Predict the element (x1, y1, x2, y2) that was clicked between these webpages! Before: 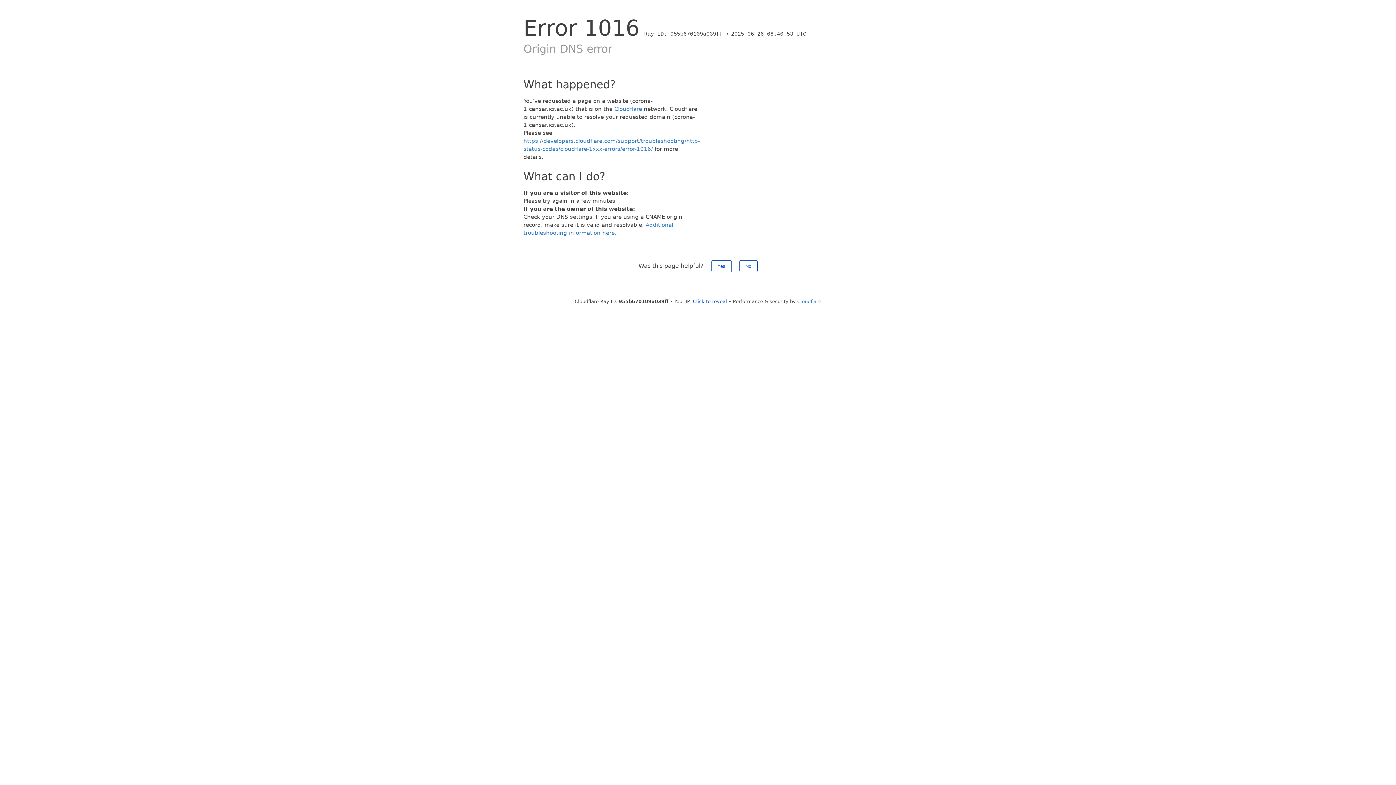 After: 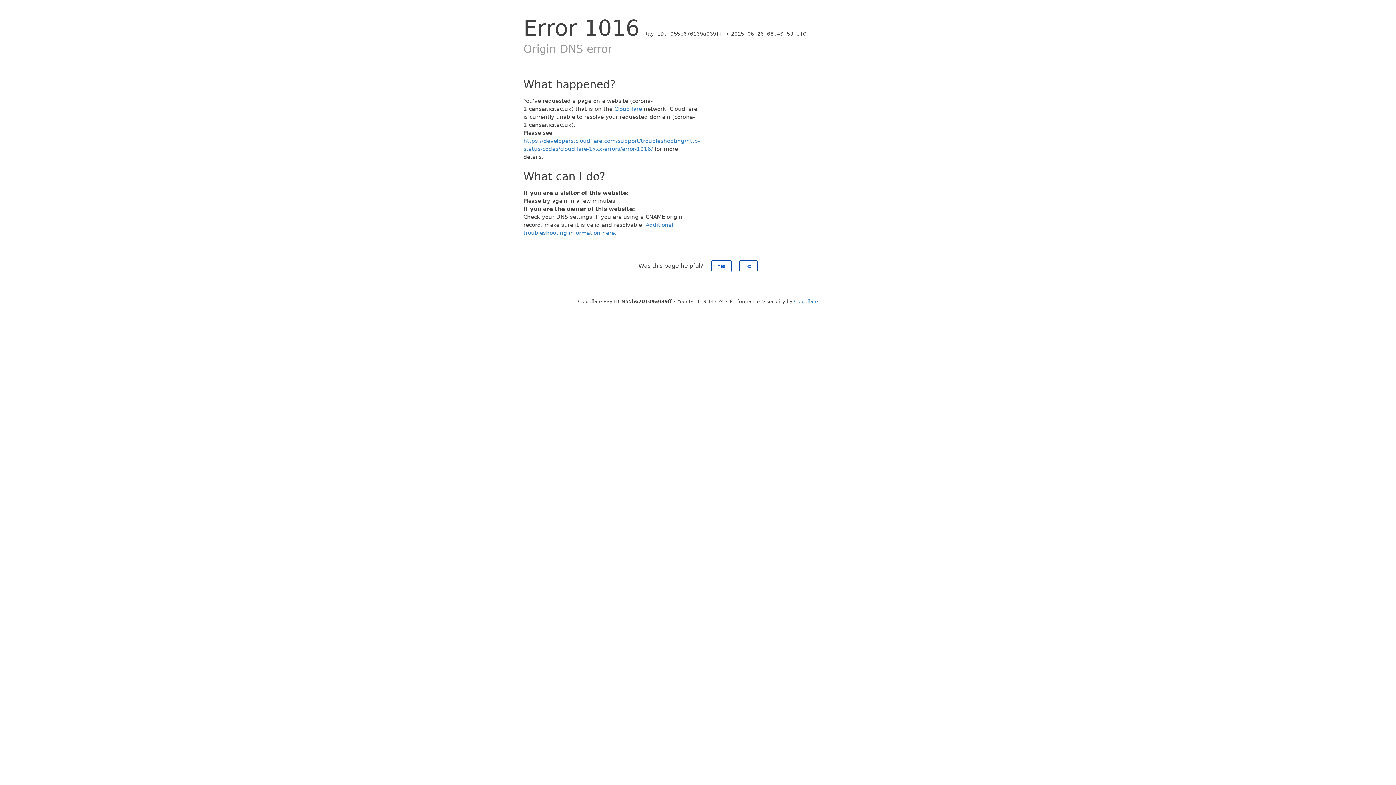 Action: label: Click to reveal bbox: (693, 298, 727, 304)